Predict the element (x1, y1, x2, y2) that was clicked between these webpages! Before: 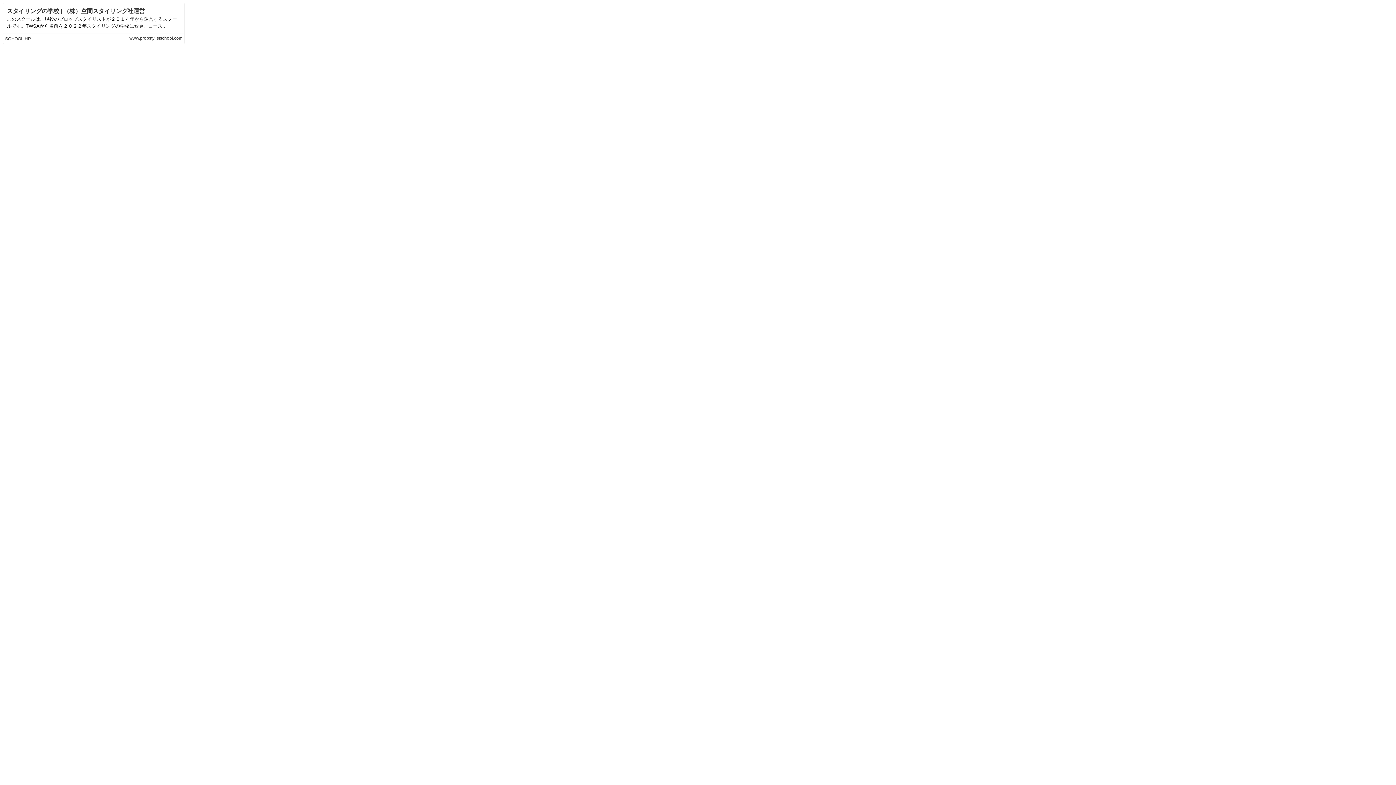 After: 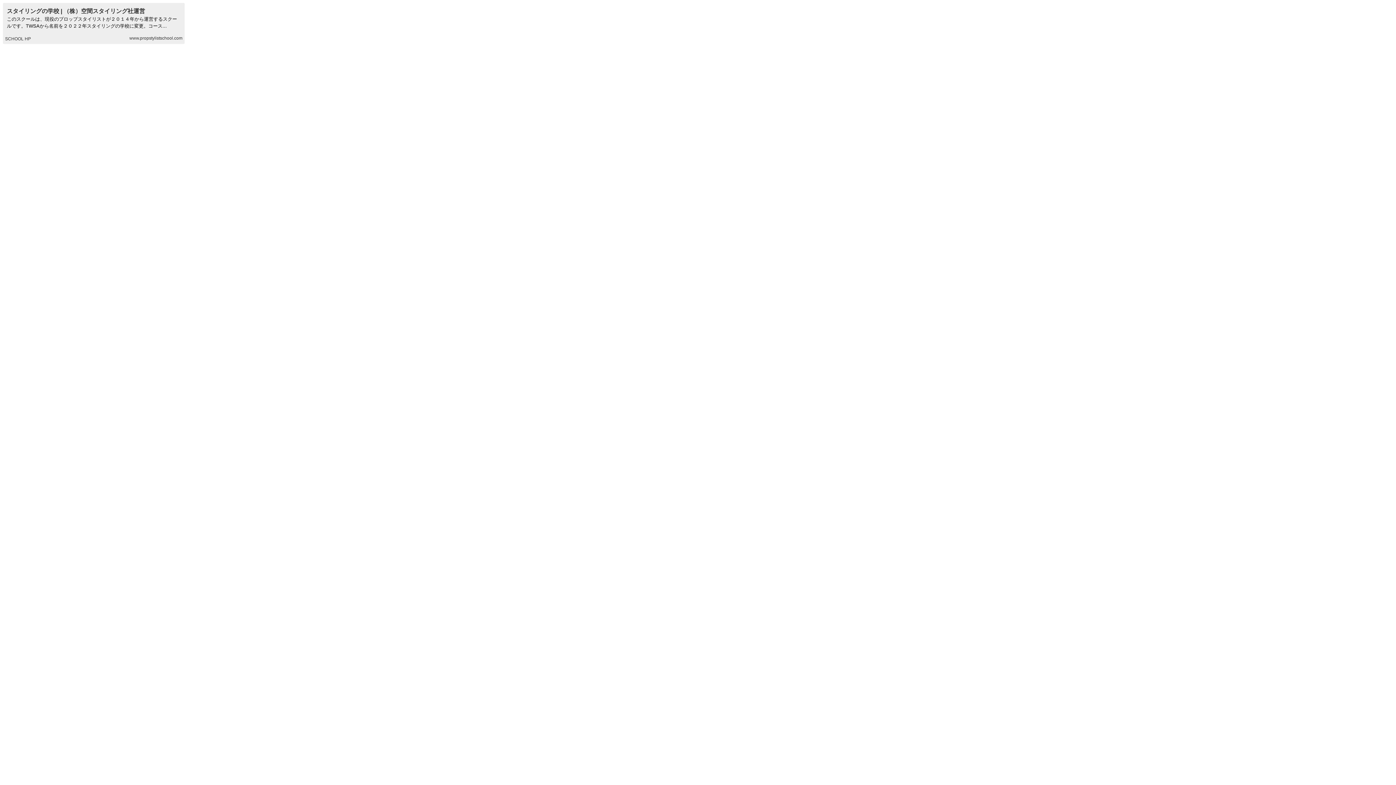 Action: bbox: (129, 35, 182, 40) label: www.propstylistschool.com